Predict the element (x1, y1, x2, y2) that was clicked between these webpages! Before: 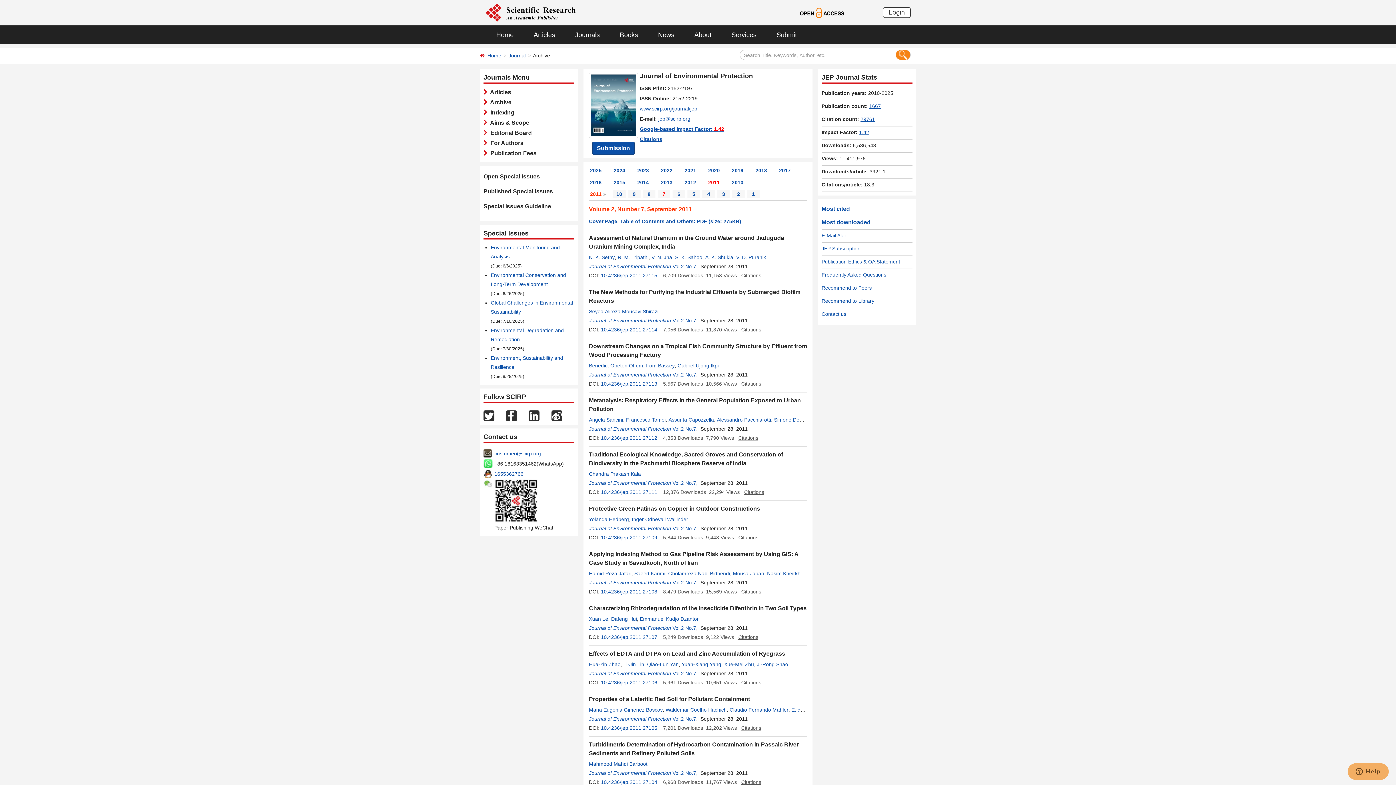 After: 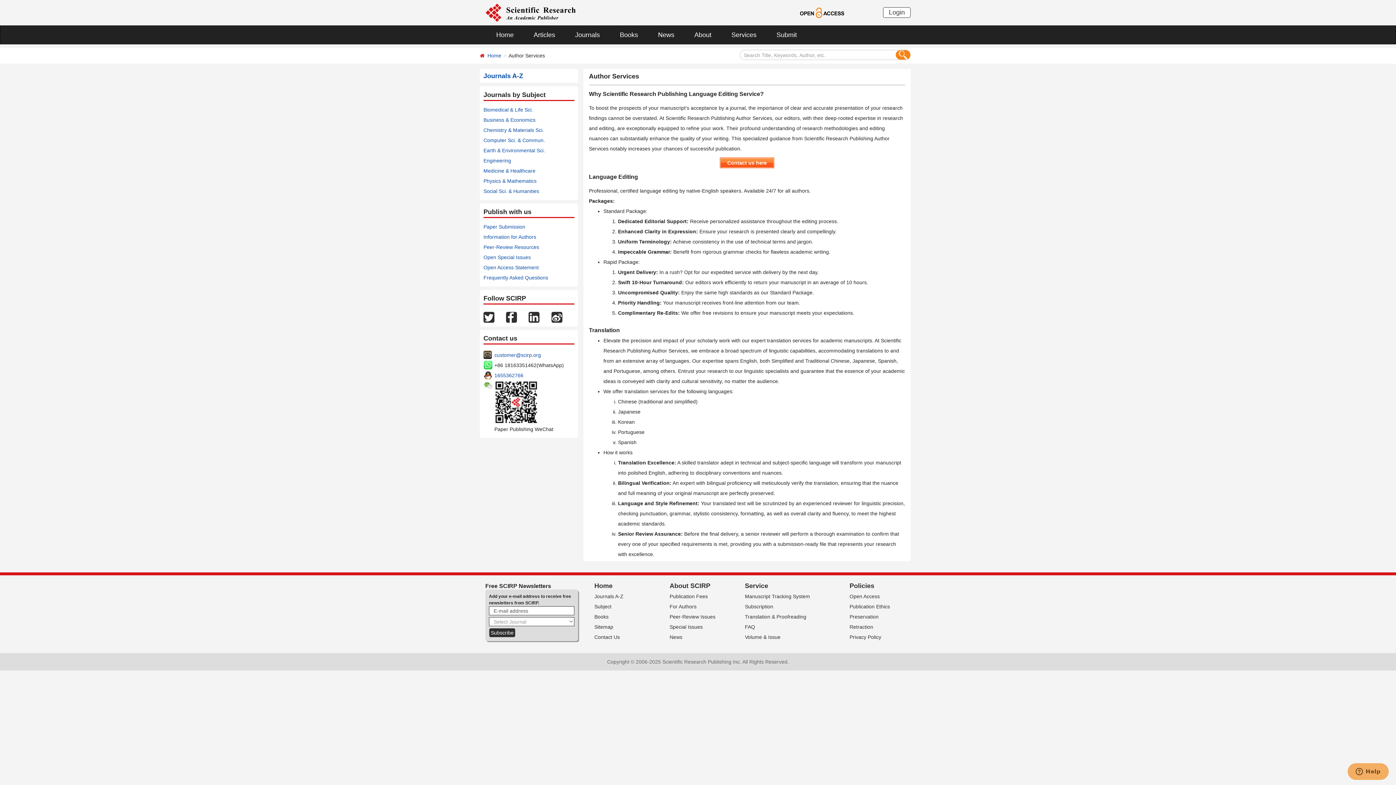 Action: bbox: (720, 25, 765, 44) label: Services